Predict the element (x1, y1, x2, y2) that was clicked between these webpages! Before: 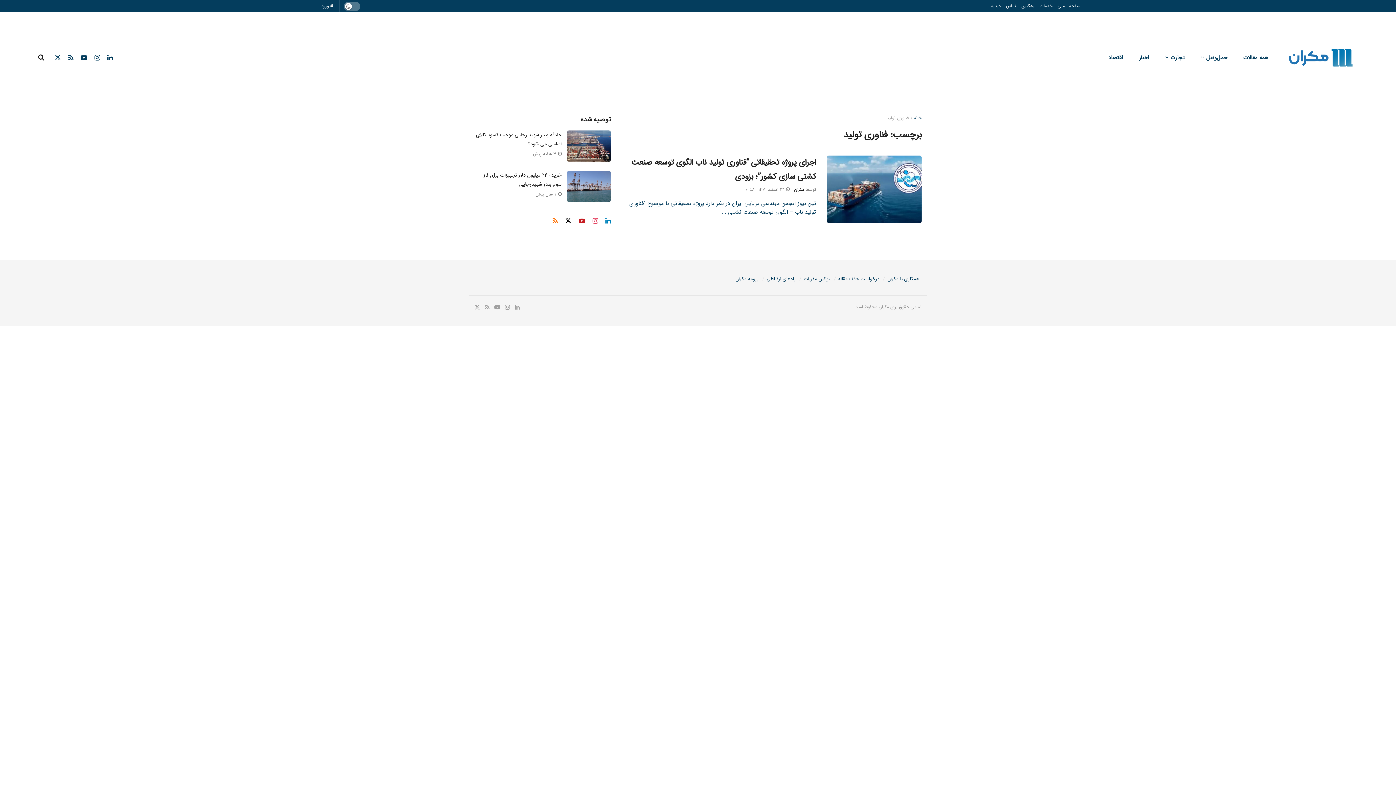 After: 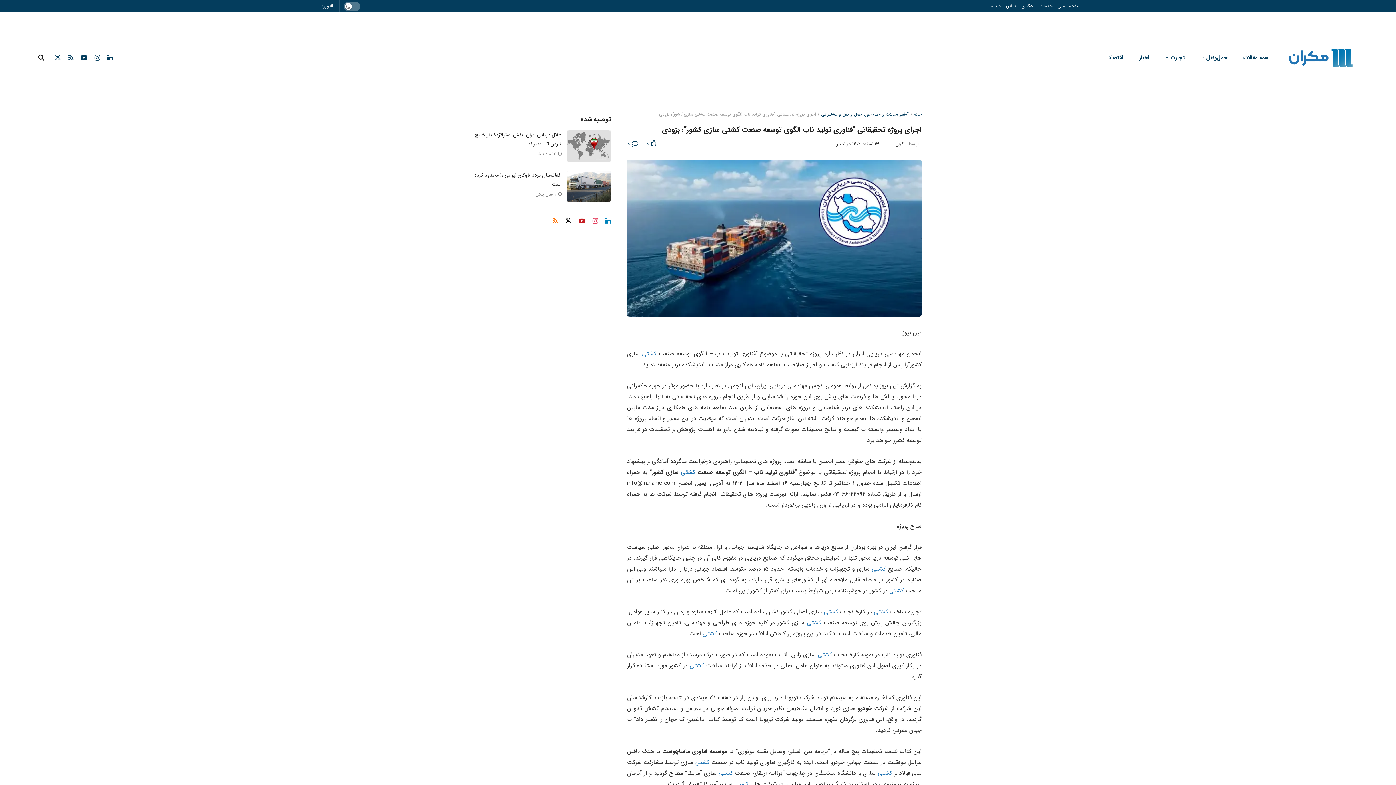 Action: bbox: (758, 186, 789, 193) label:  13 اسفند 1402